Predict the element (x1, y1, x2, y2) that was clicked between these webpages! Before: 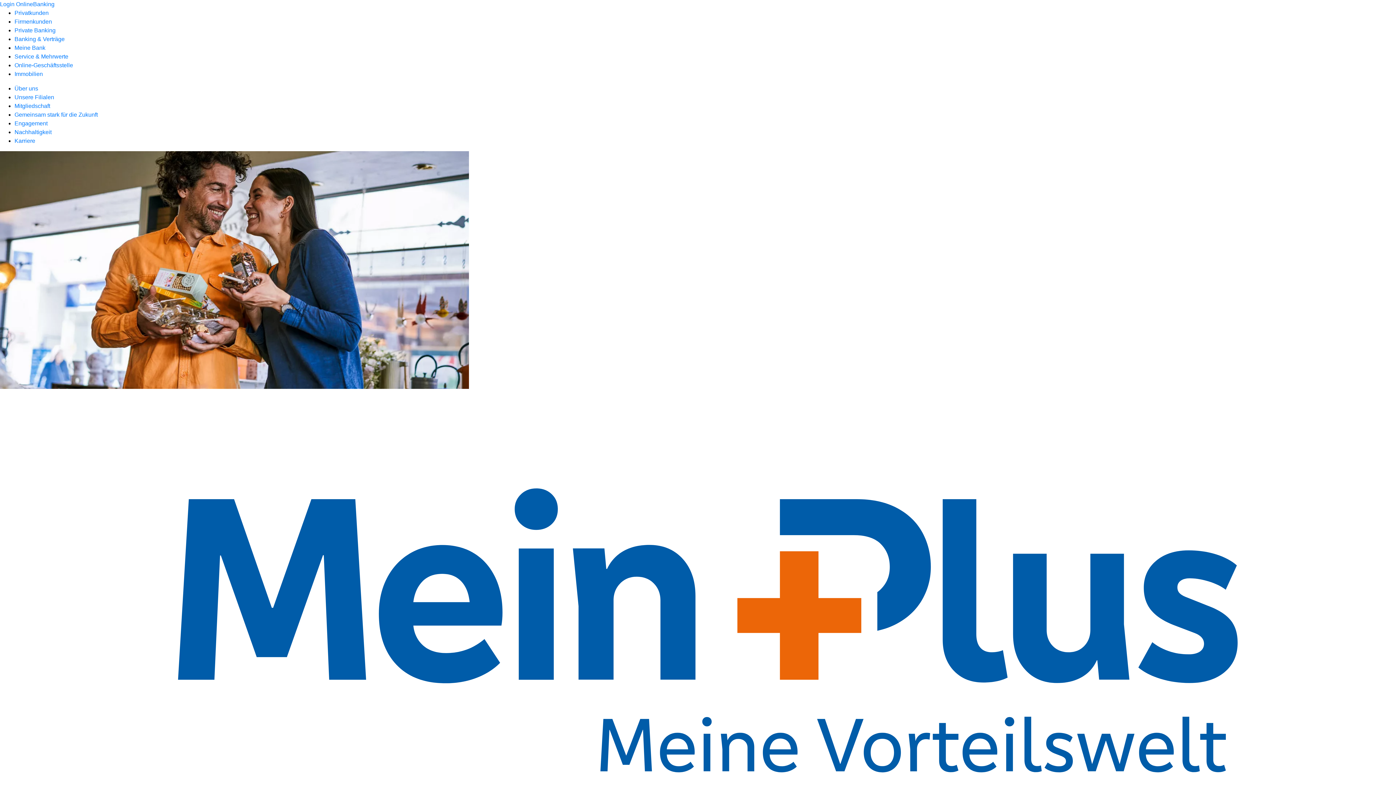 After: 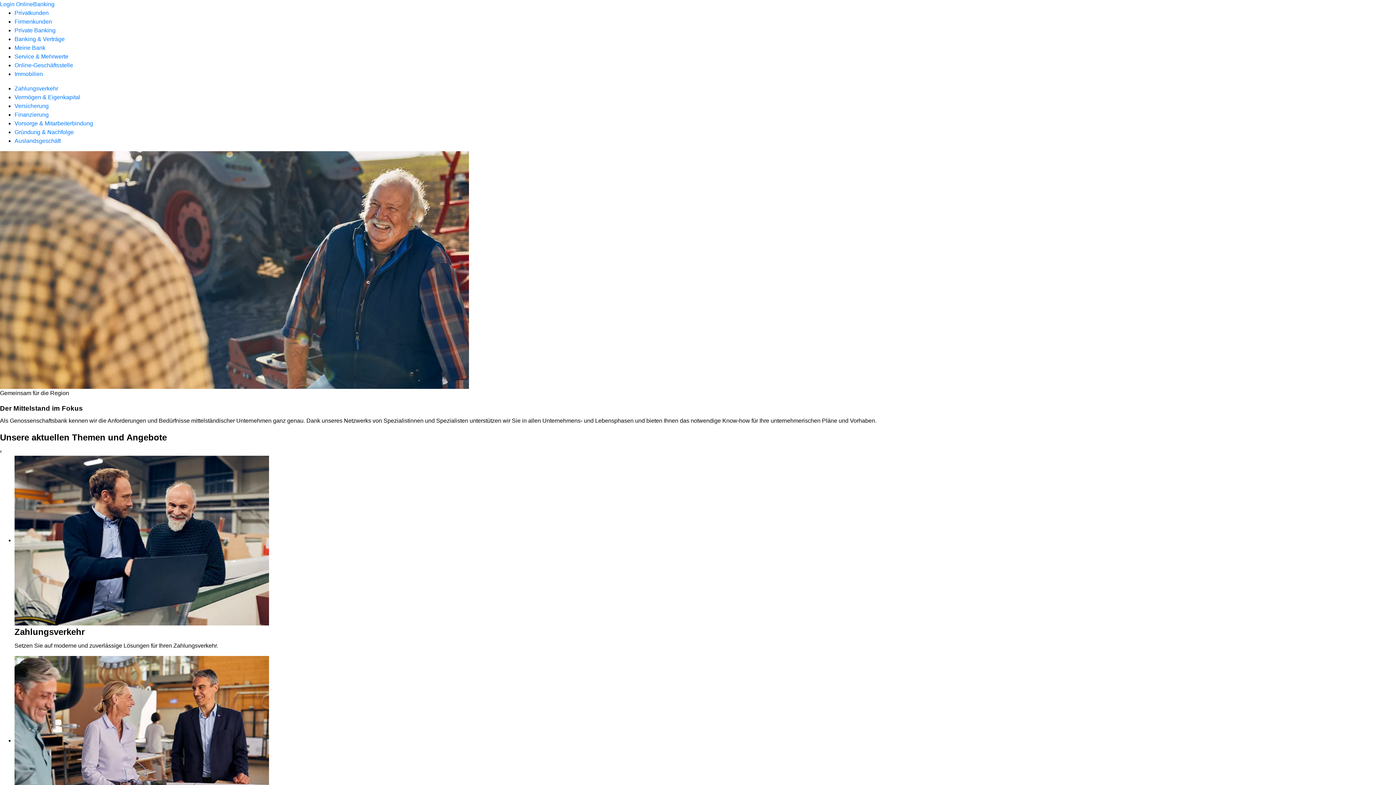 Action: bbox: (14, 18, 52, 24) label: Firmenkunden